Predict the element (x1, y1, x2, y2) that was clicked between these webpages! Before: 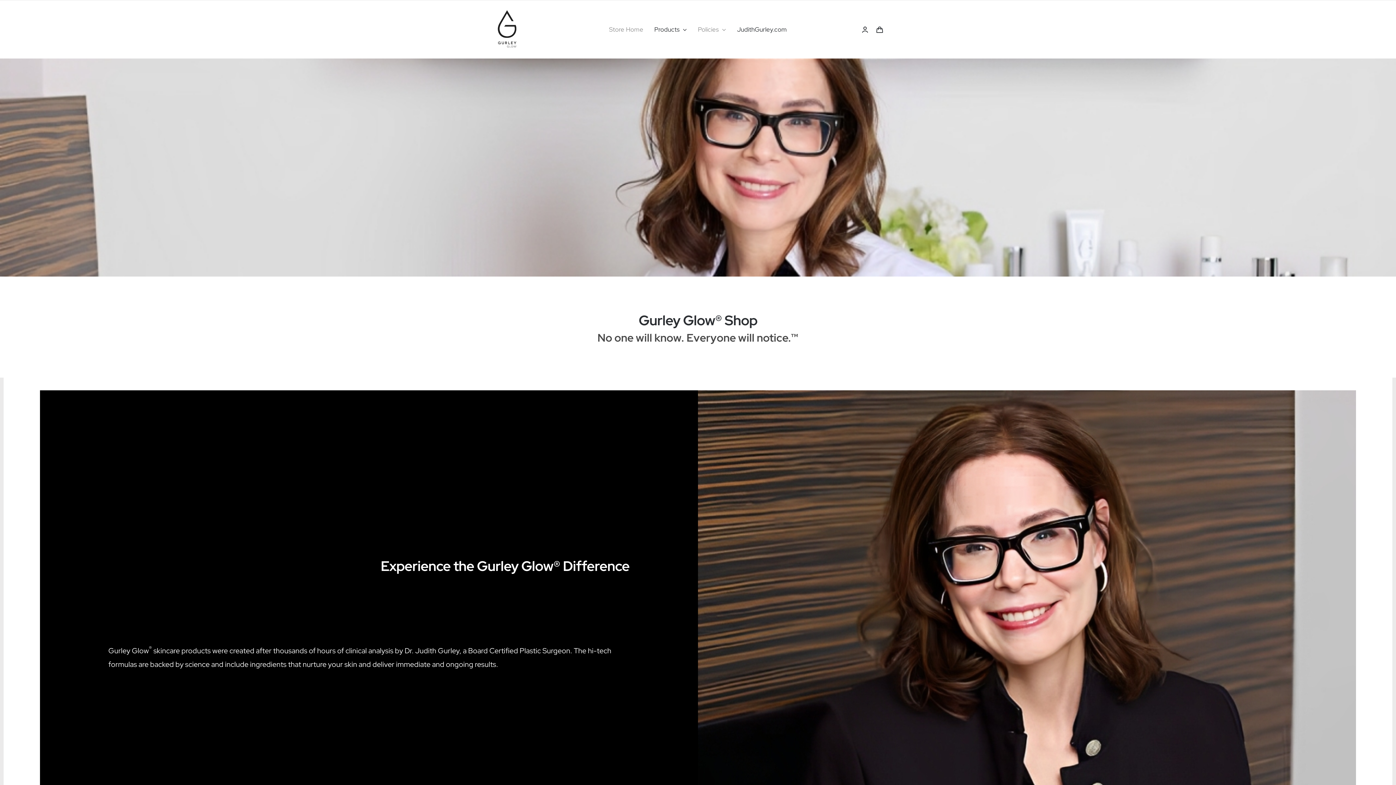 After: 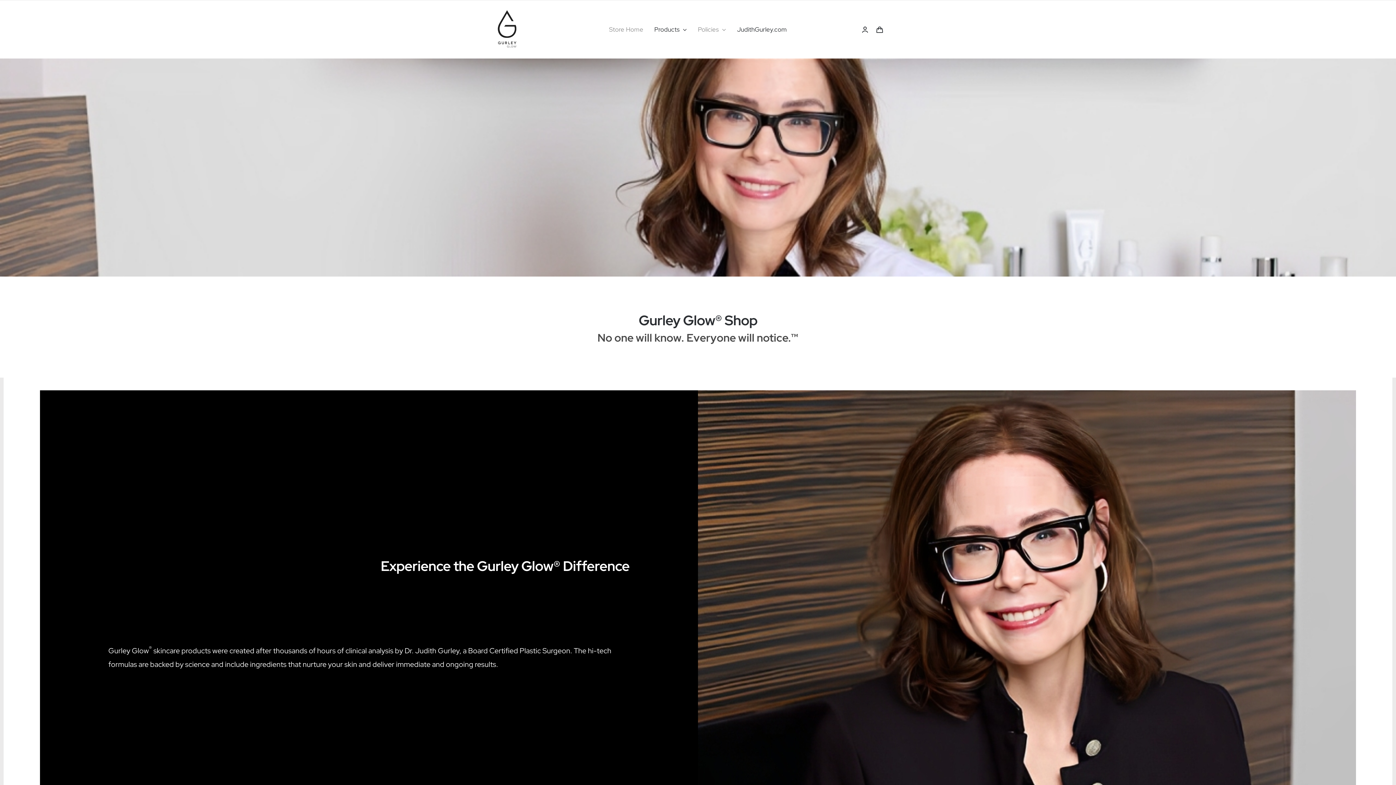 Action: bbox: (698, 17, 726, 41) label: Policies